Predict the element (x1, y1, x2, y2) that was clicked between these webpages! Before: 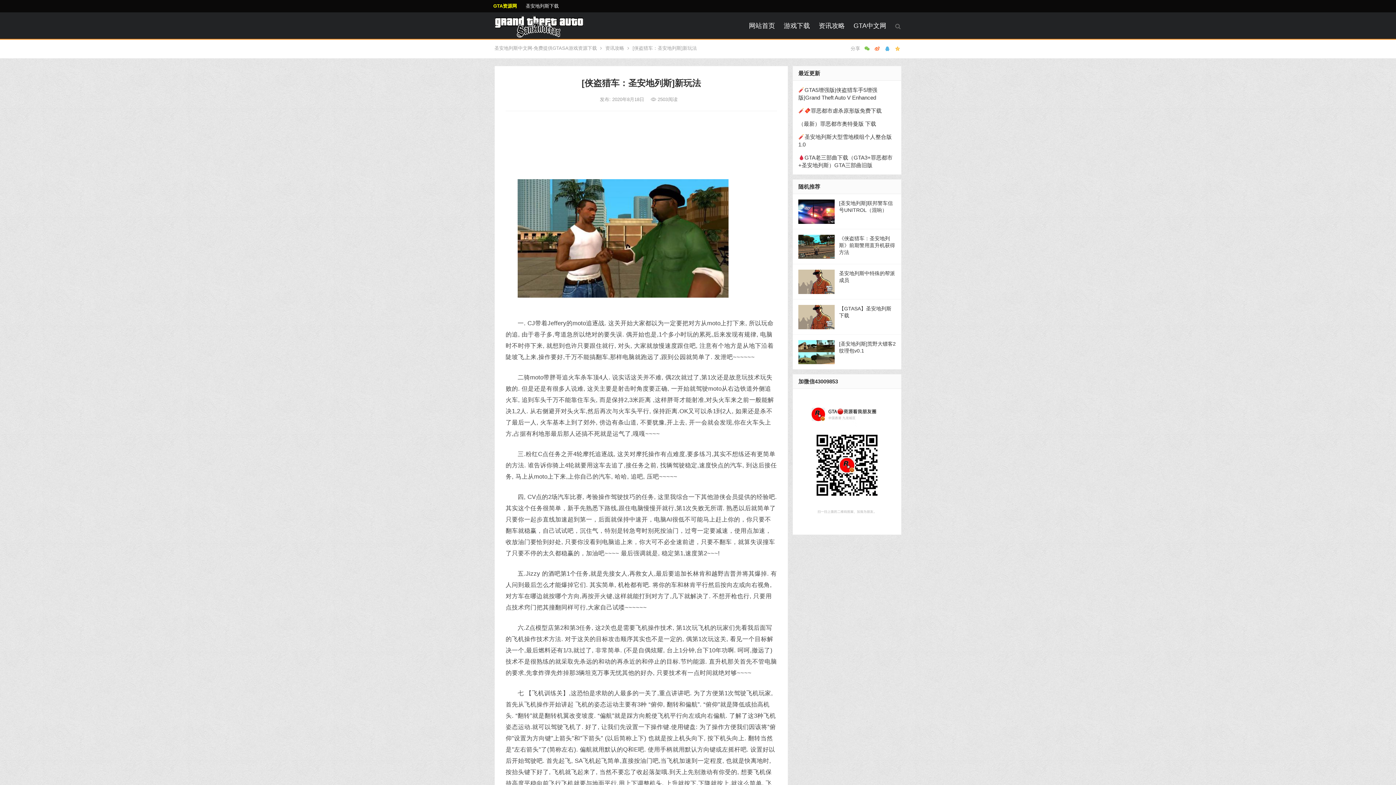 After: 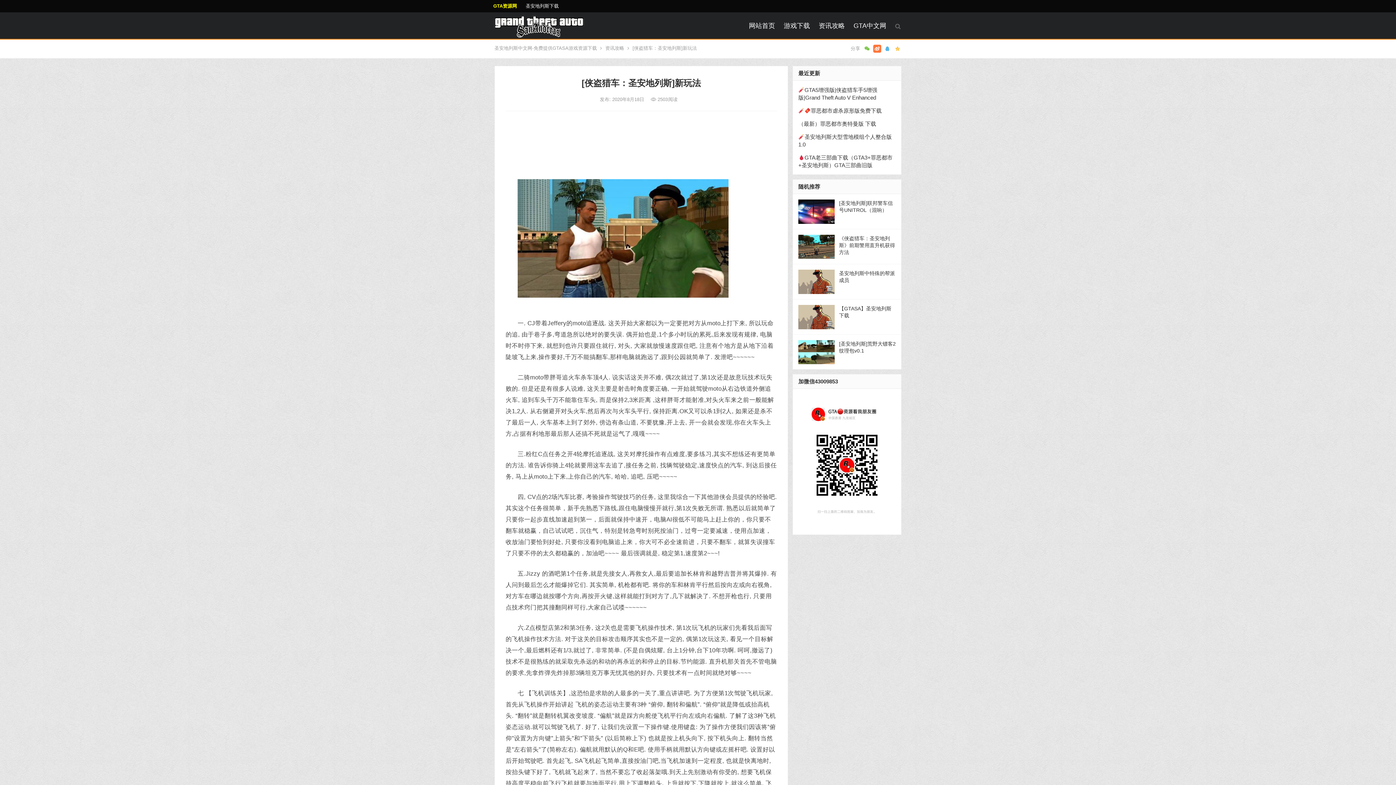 Action: bbox: (873, 44, 881, 52)